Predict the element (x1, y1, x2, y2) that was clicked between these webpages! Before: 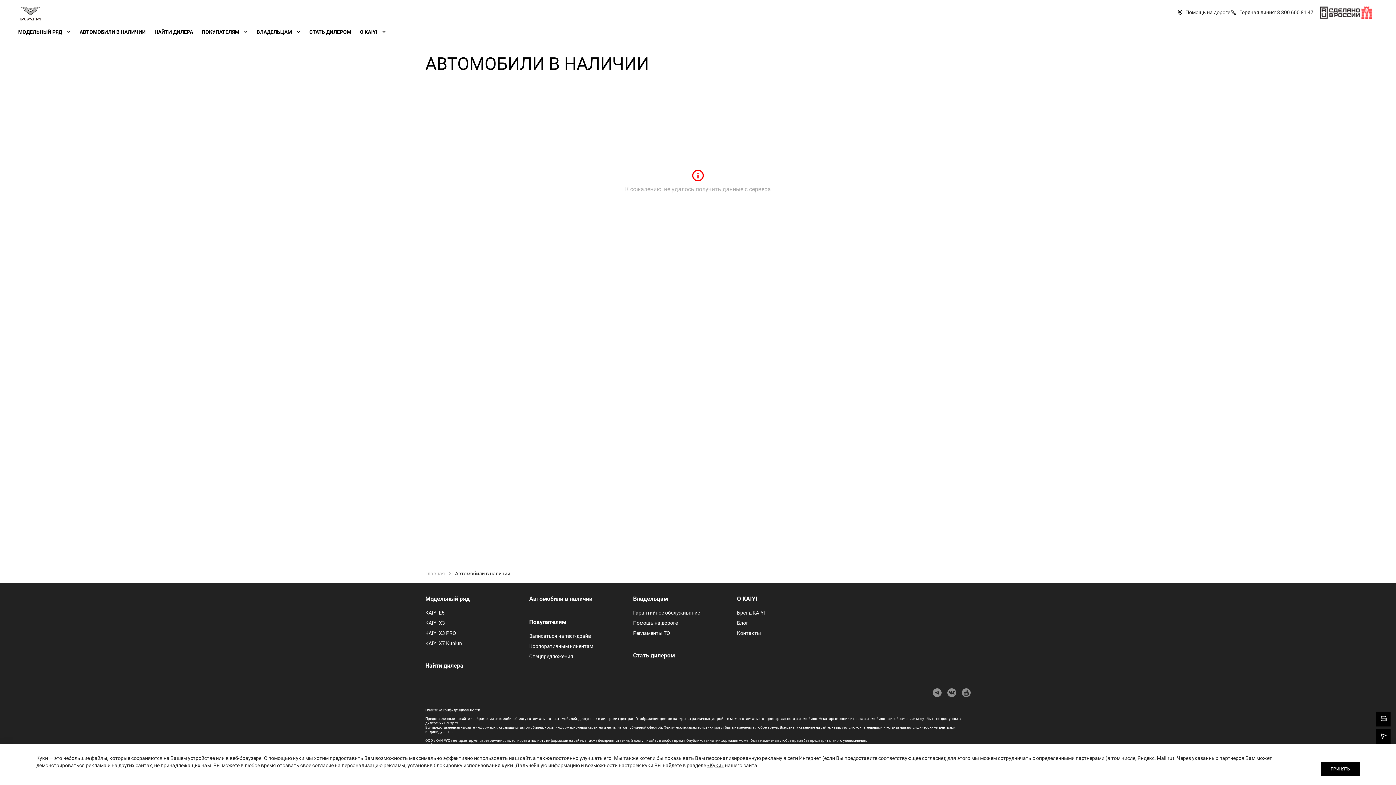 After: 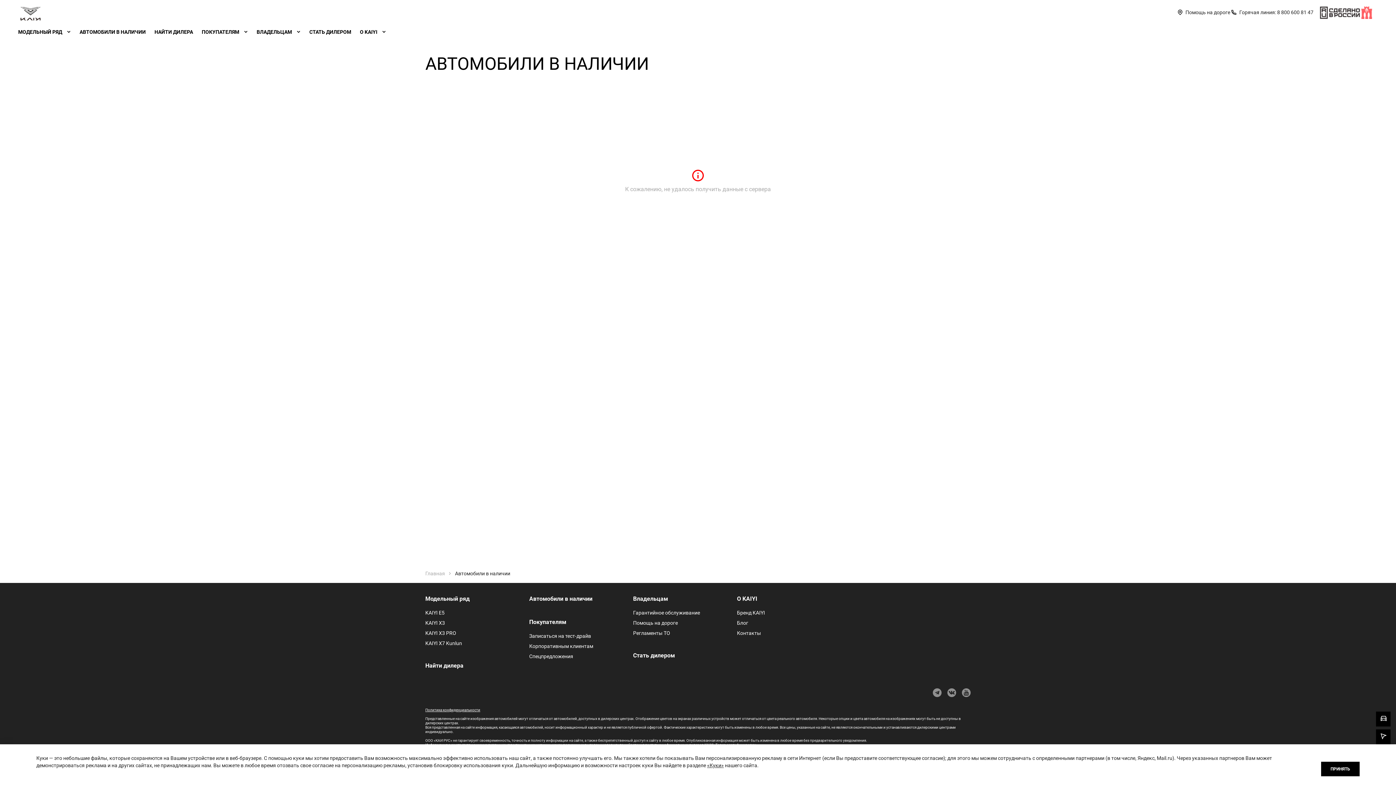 Action: bbox: (79, 29, 145, 34) label: АВТОМОБИЛИ В НАЛИЧИИ